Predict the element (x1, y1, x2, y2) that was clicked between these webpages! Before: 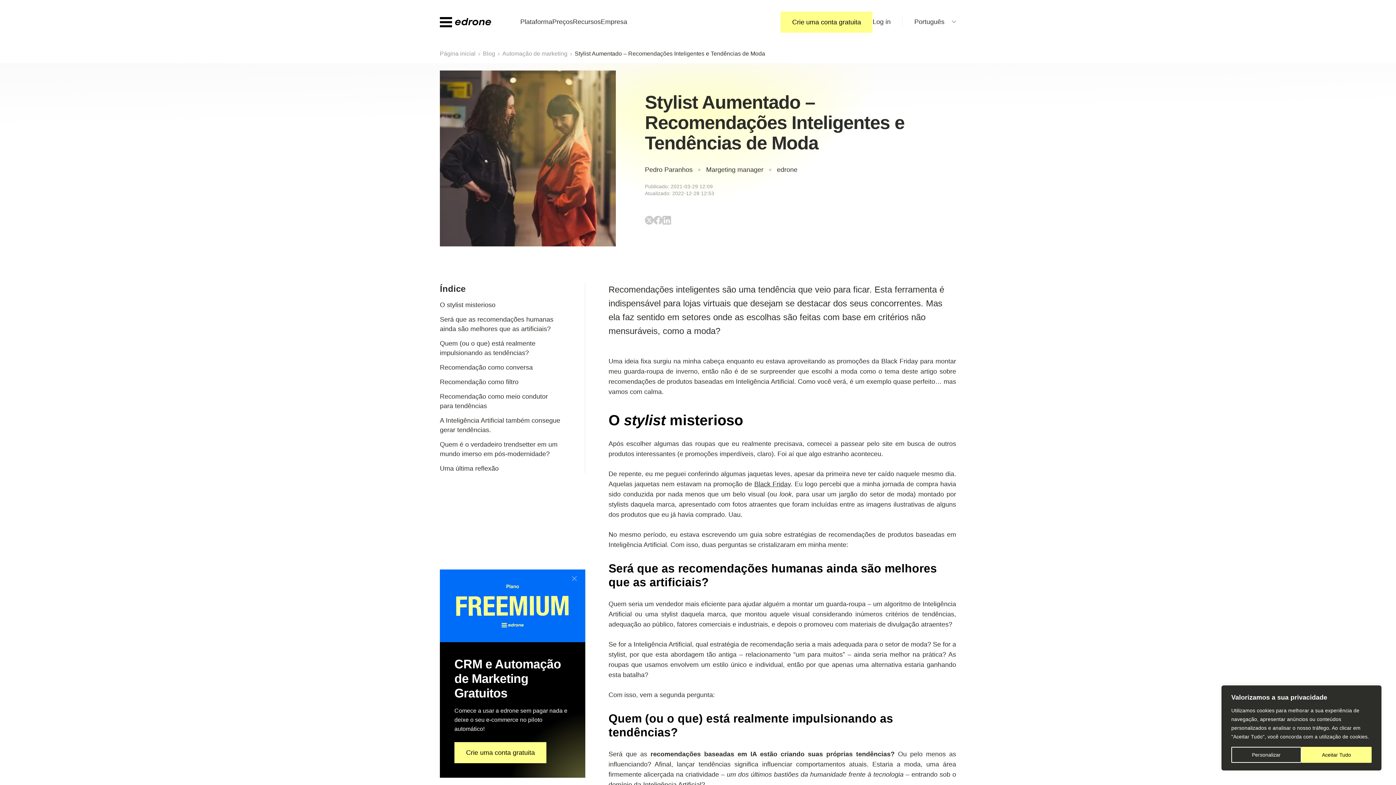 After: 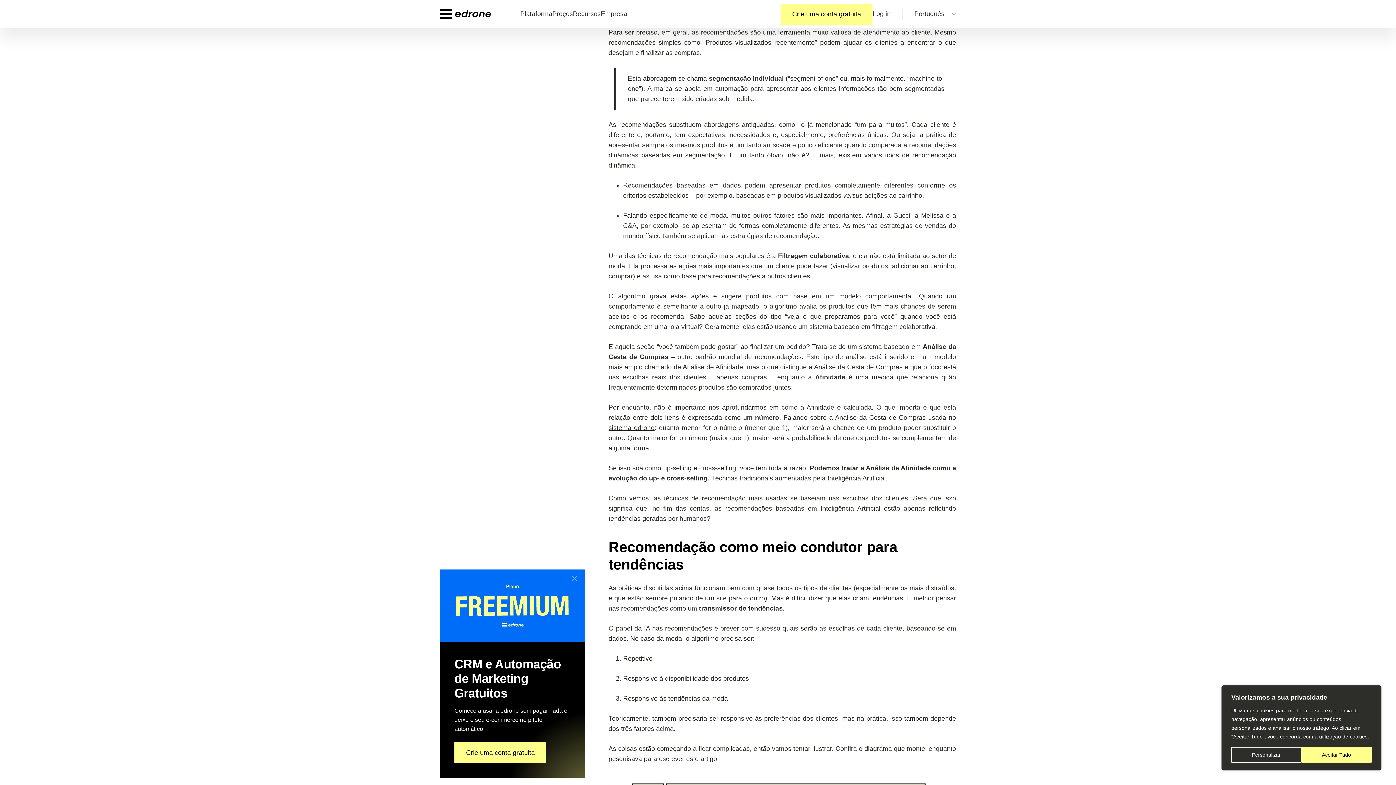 Action: label: Recomendação como filtro bbox: (440, 378, 518, 385)